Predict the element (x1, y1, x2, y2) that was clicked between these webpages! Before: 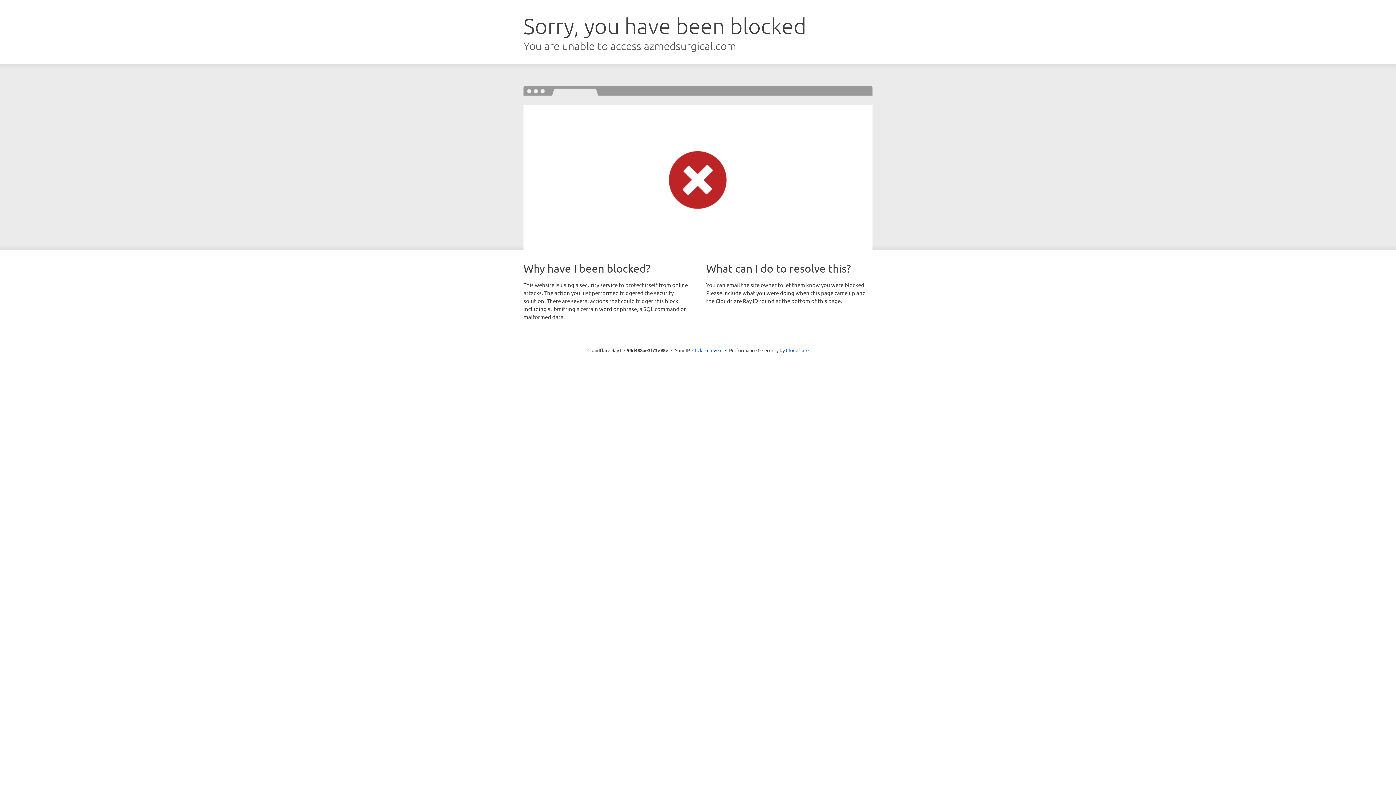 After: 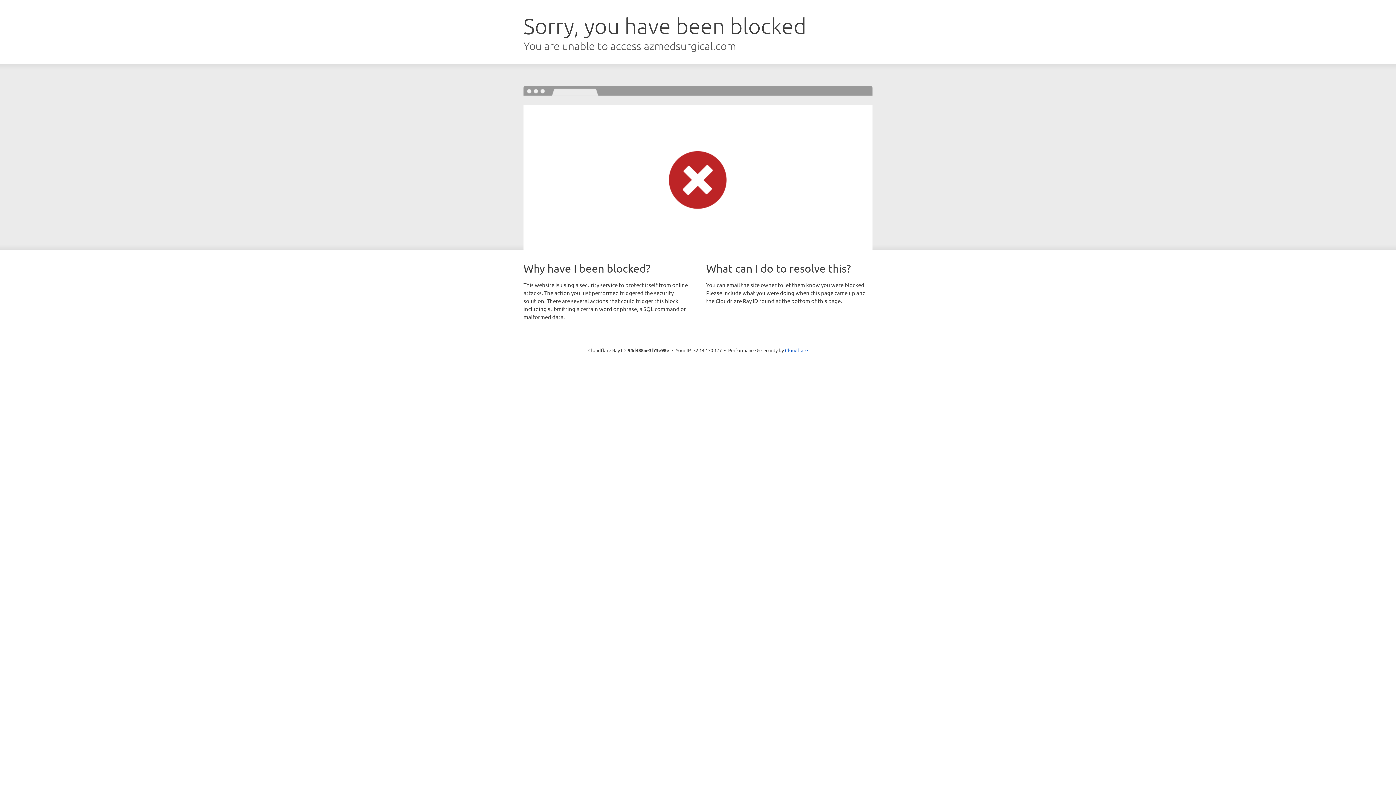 Action: bbox: (692, 346, 722, 353) label: Click to reveal